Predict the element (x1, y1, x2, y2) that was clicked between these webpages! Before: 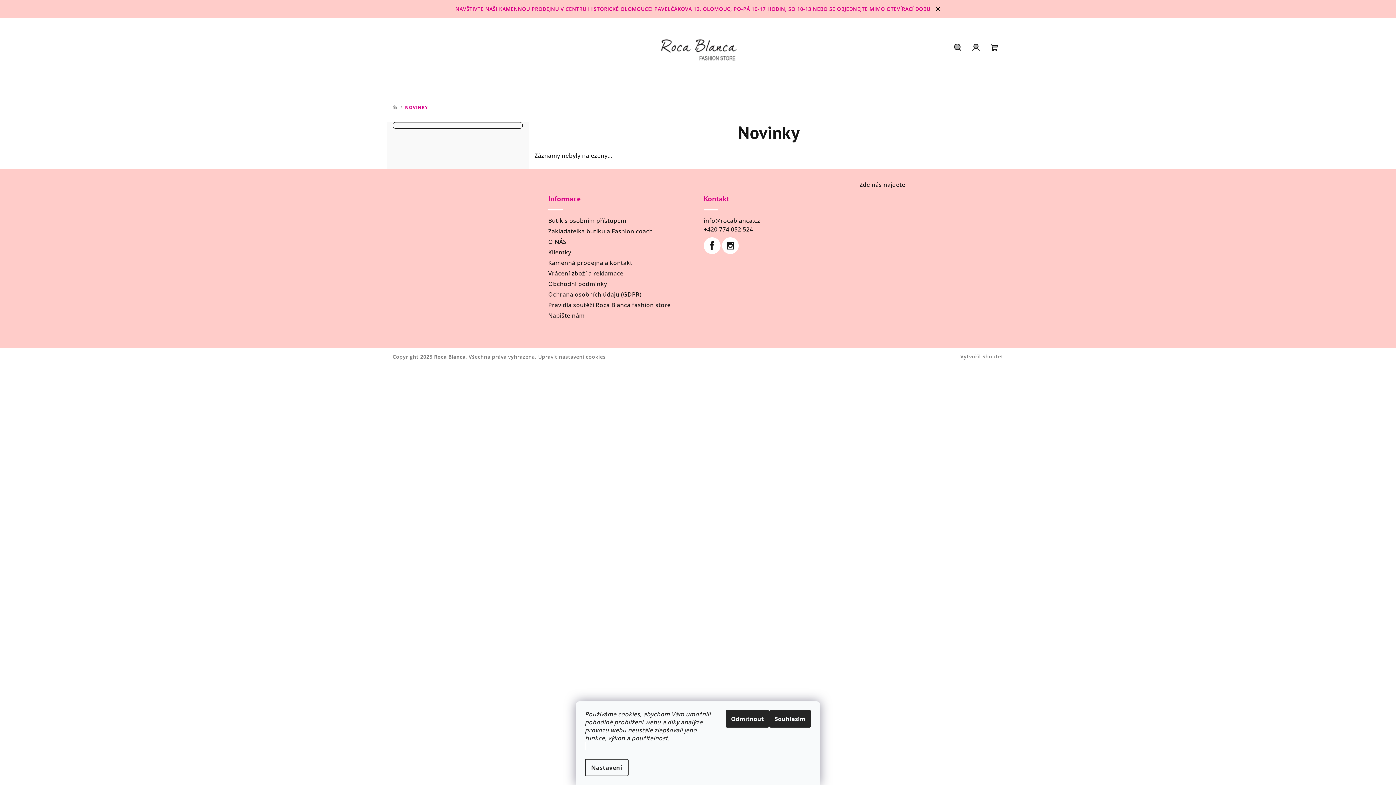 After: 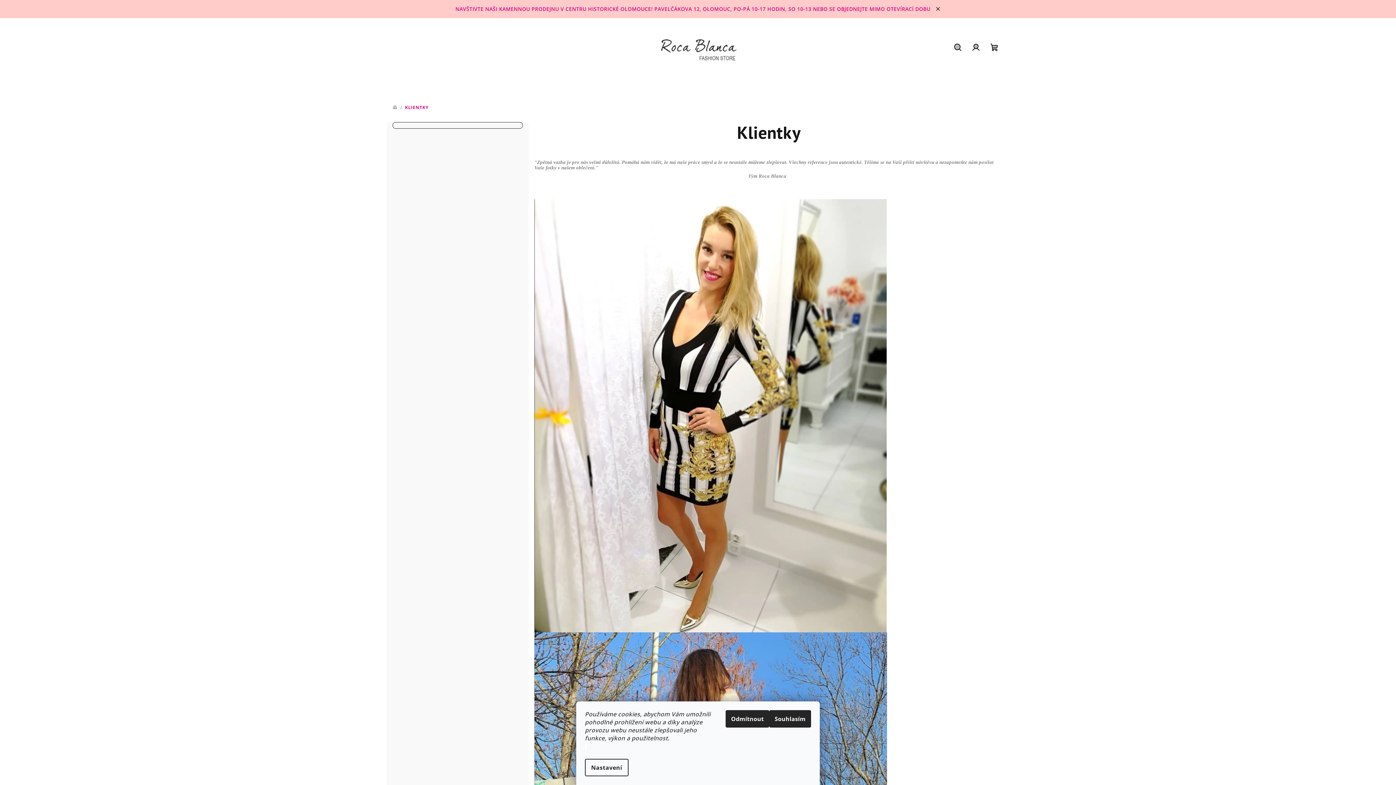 Action: label: Klientky bbox: (548, 248, 571, 256)